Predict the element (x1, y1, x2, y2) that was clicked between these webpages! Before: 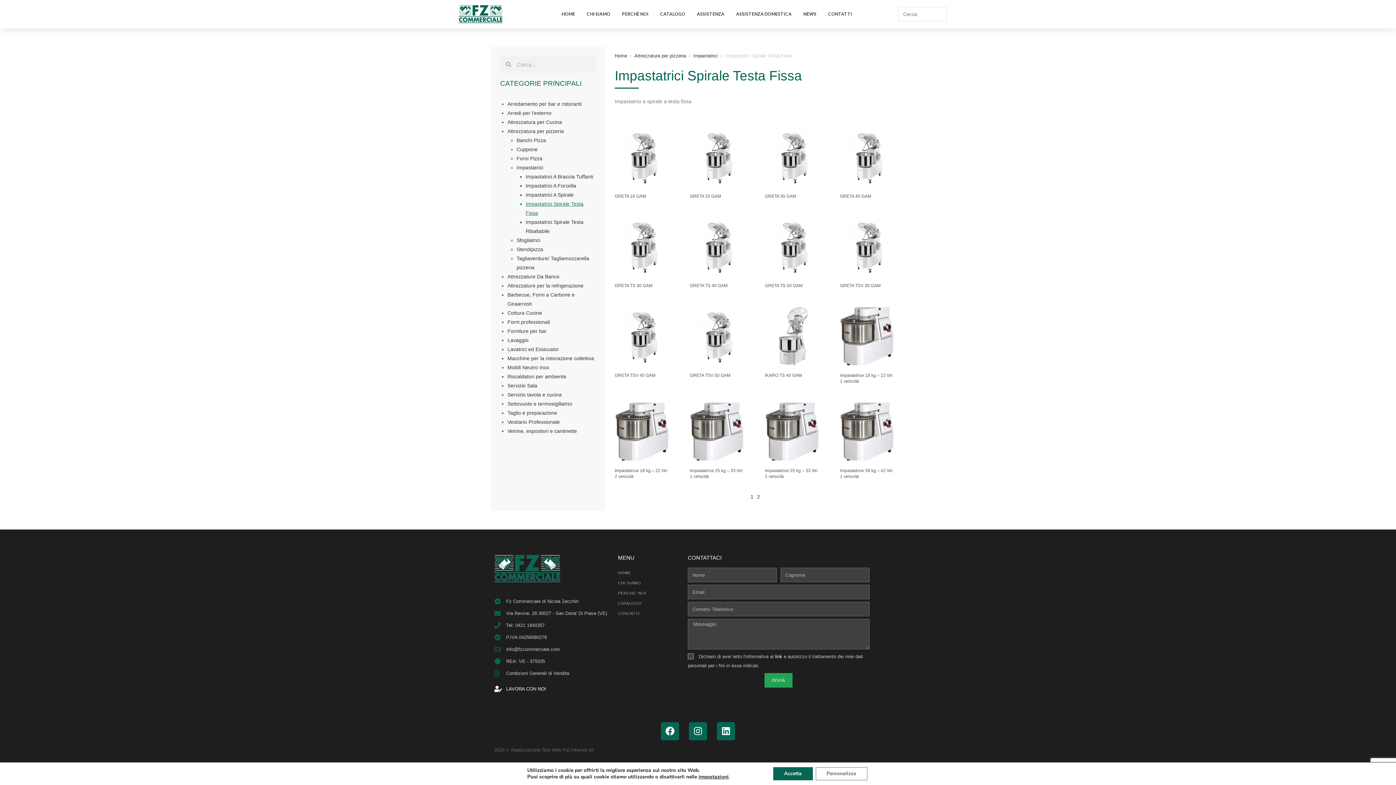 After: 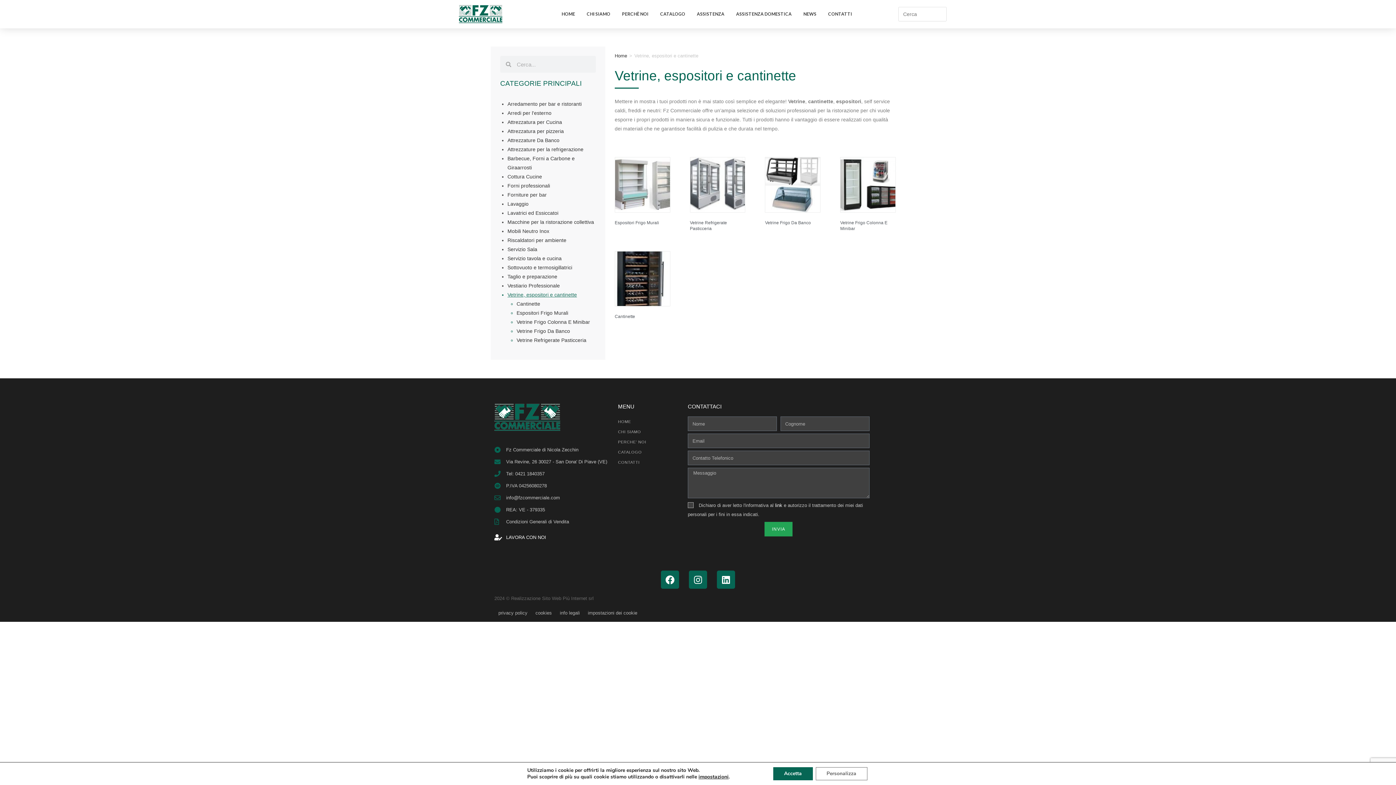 Action: bbox: (507, 428, 577, 434) label: Vetrine, espositori e cantinette